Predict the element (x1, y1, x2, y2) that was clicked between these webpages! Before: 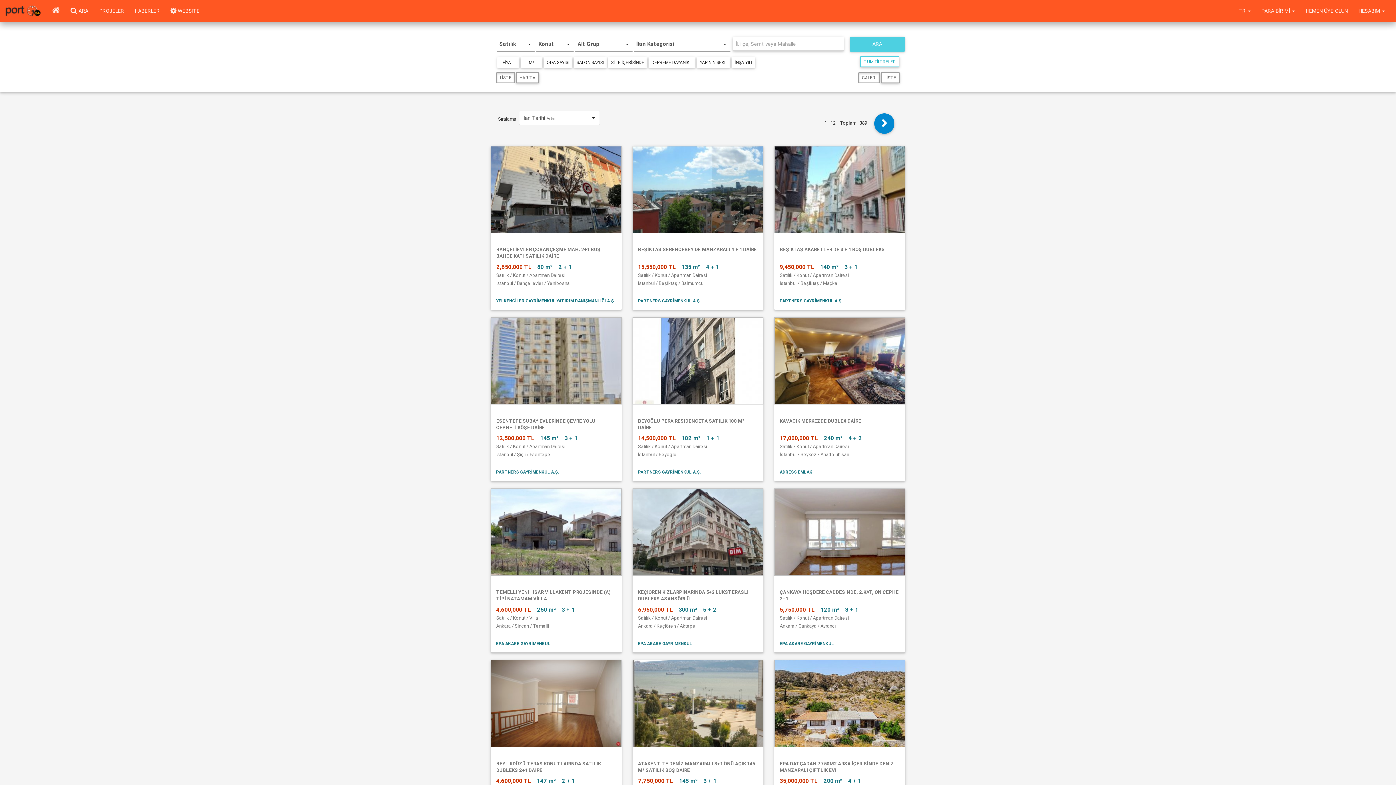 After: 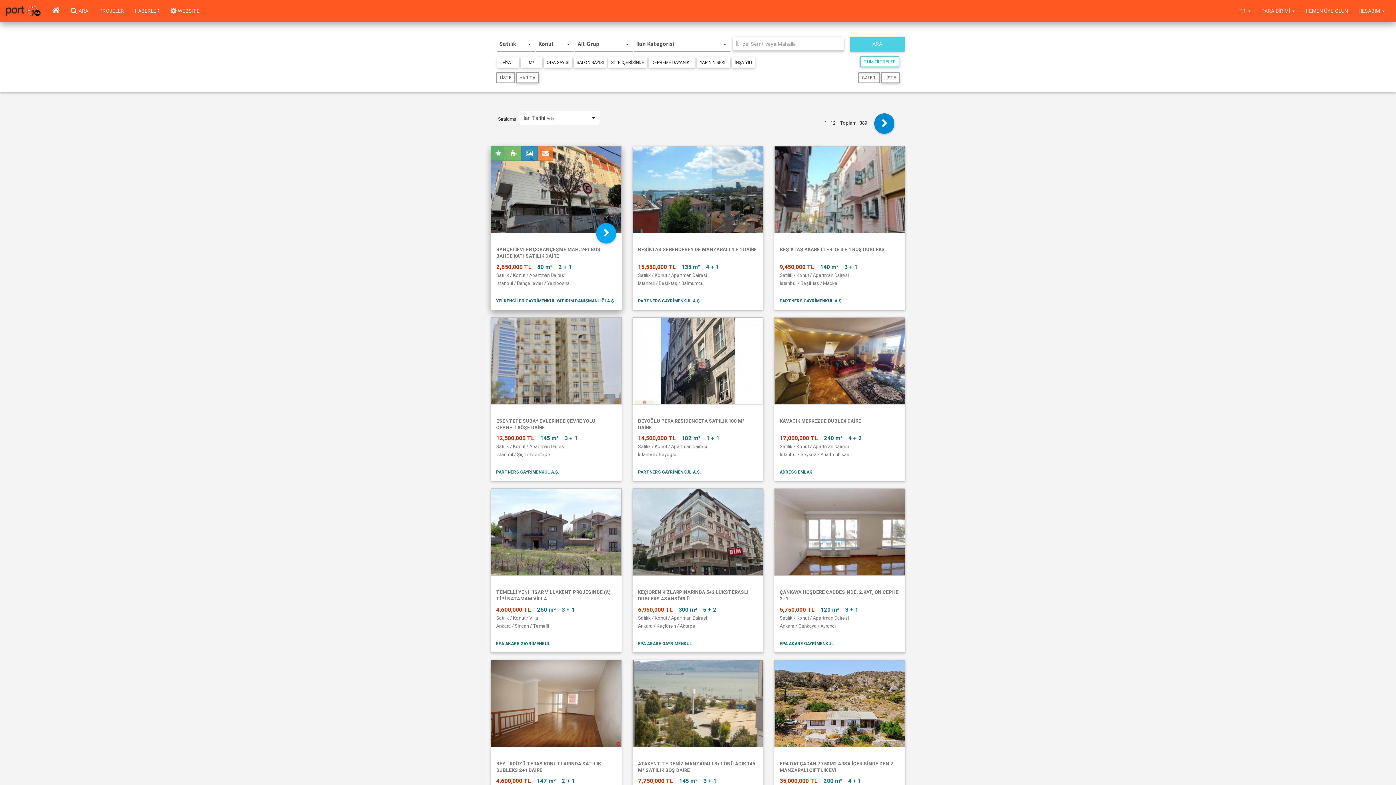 Action: bbox: (490, 146, 621, 292) label: BAHÇELİEVLER ÇOBANÇEŞME MAH. 2+1 BOŞ BAHÇE KATI SATILIK DAİRE
2,650,000 TL80 m²2 + 1
Satılık / Konut / Apartman Dairesi
İstanbul / Bahçelievler / Yenibosna